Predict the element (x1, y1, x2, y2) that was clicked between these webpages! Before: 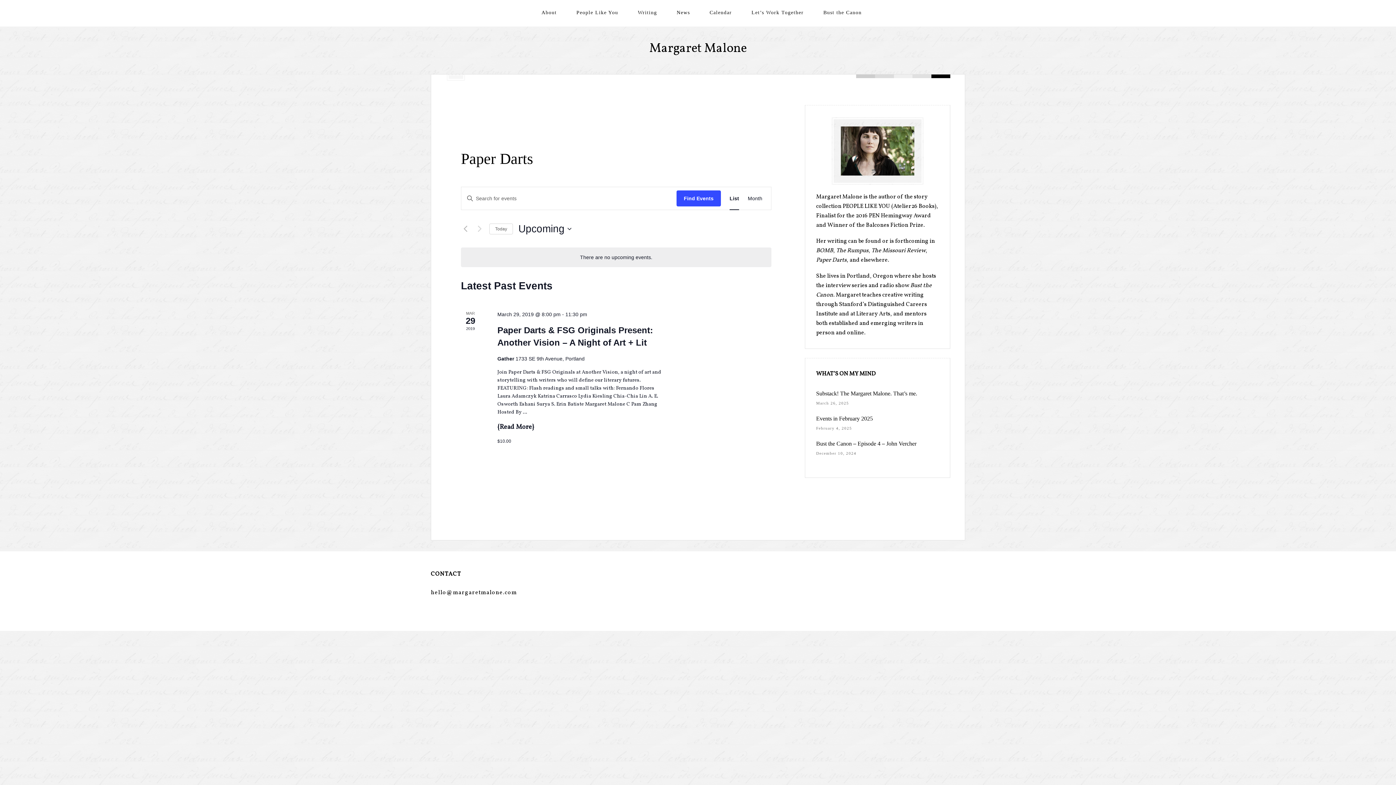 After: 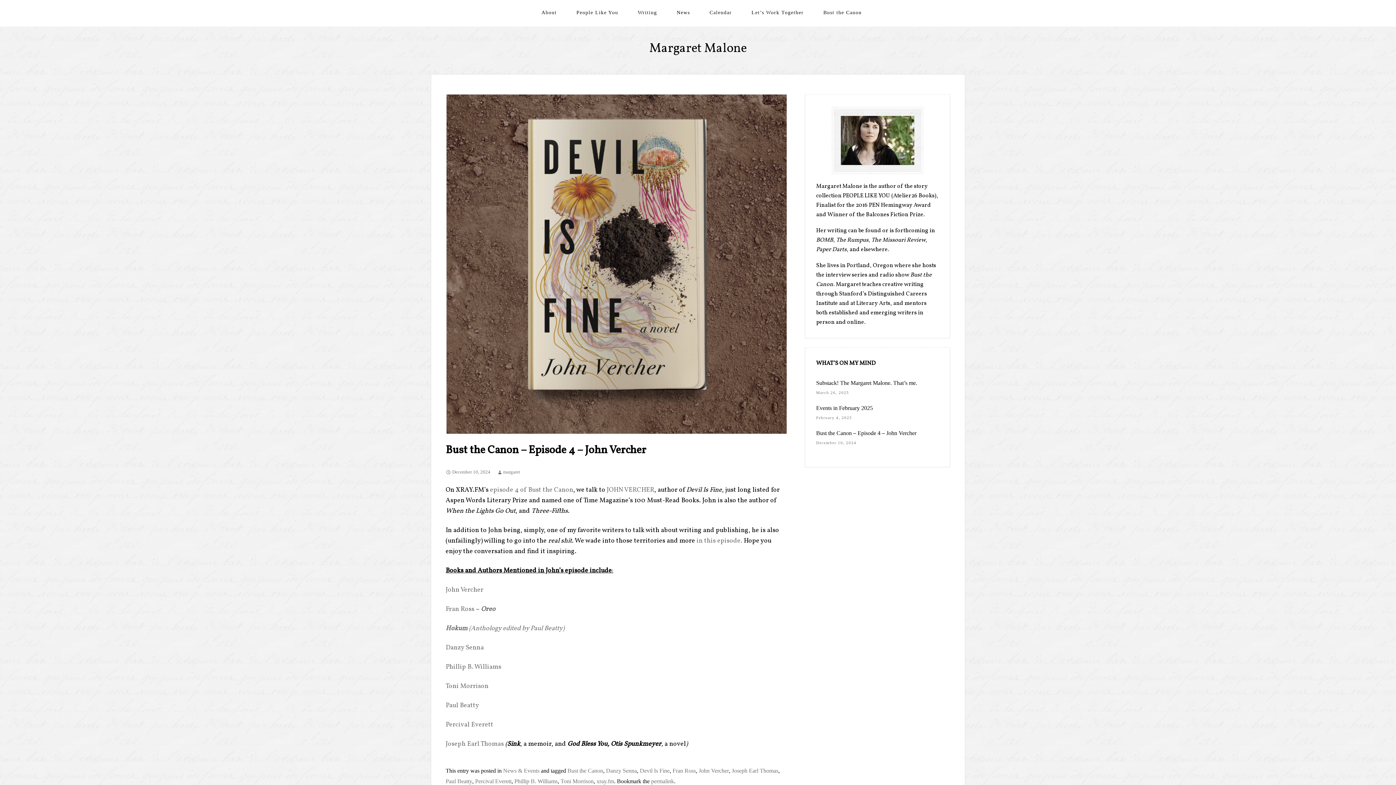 Action: bbox: (816, 440, 916, 446) label: Bust the Canon – Episode 4 – John Vercher